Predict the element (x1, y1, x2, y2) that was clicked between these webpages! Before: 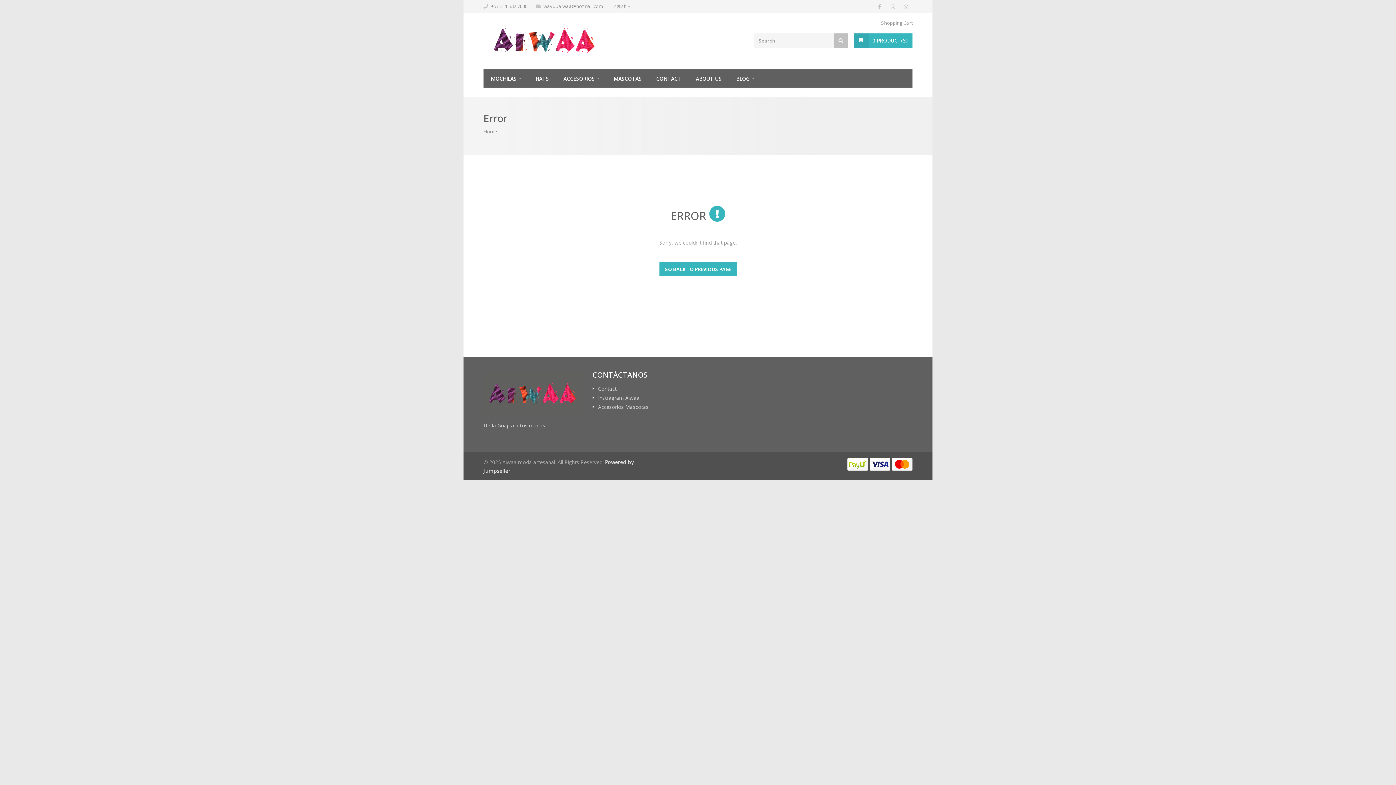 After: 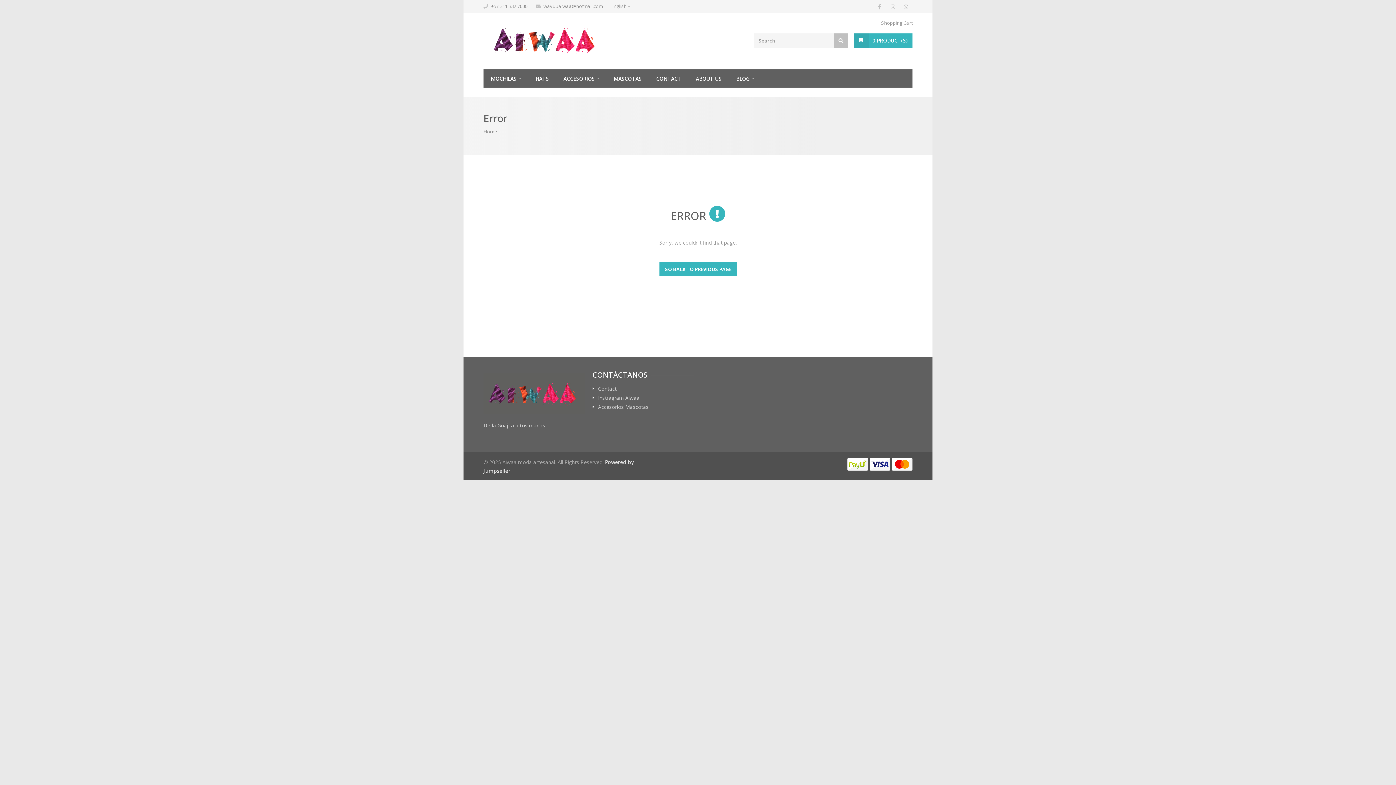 Action: bbox: (491, 2, 527, 9) label: +57 311 332 7600